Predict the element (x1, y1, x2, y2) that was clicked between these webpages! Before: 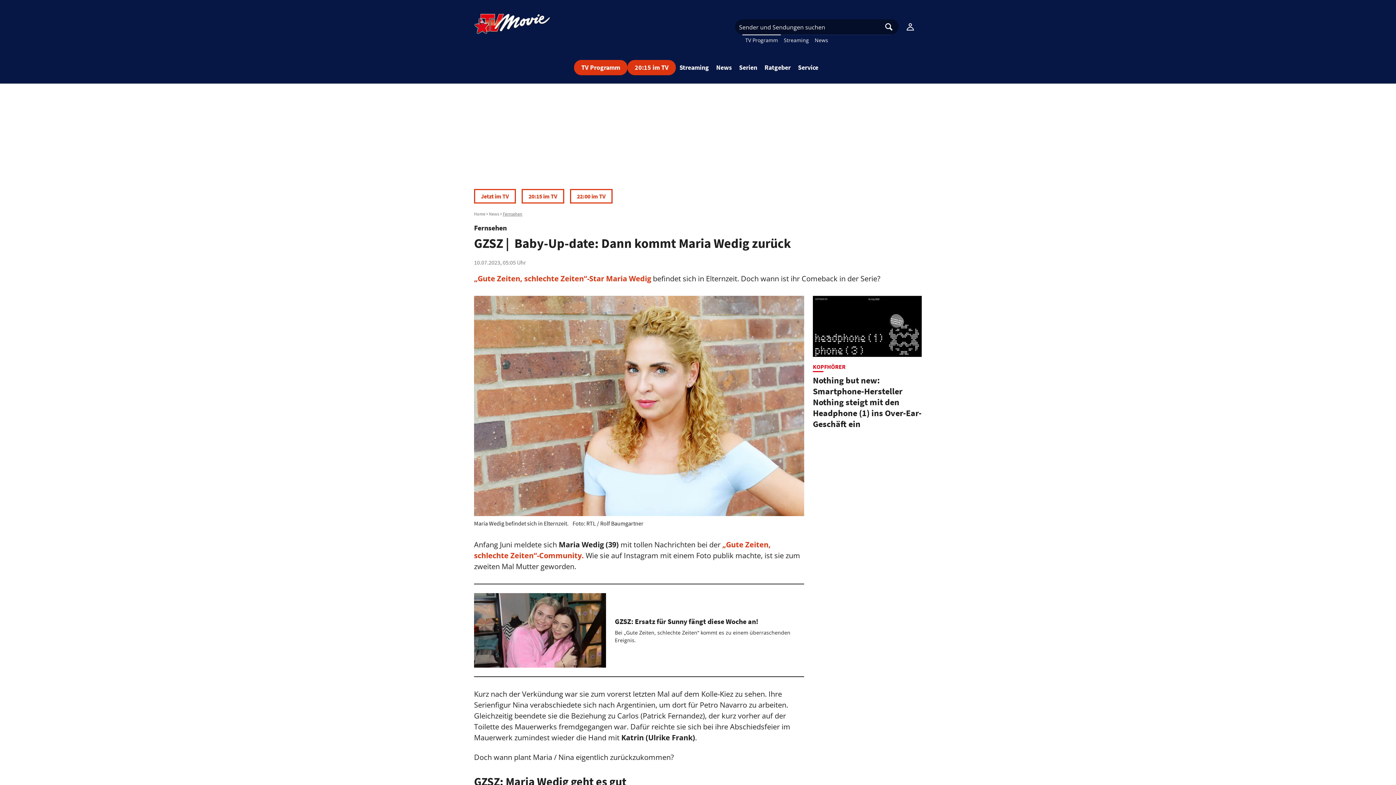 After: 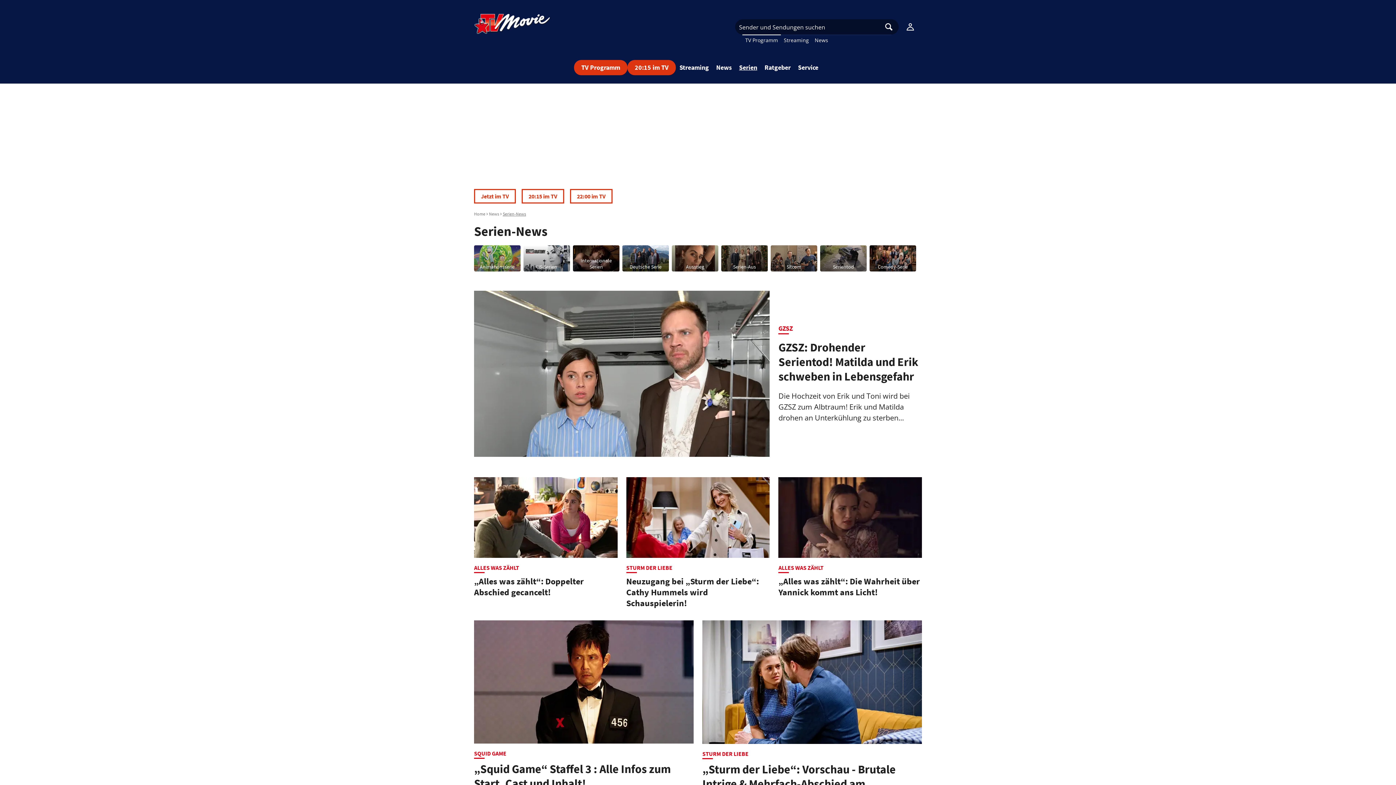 Action: label: Serien bbox: (739, 63, 757, 71)